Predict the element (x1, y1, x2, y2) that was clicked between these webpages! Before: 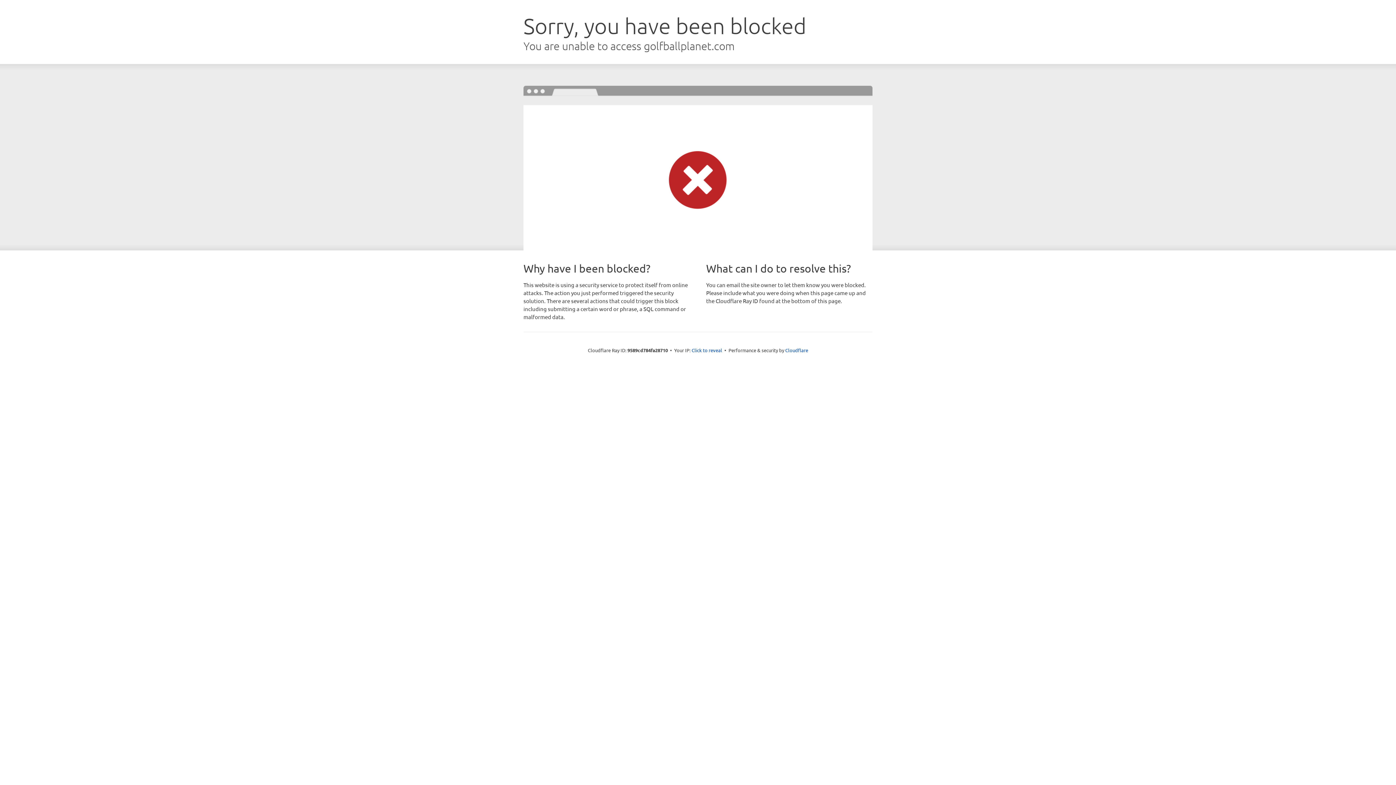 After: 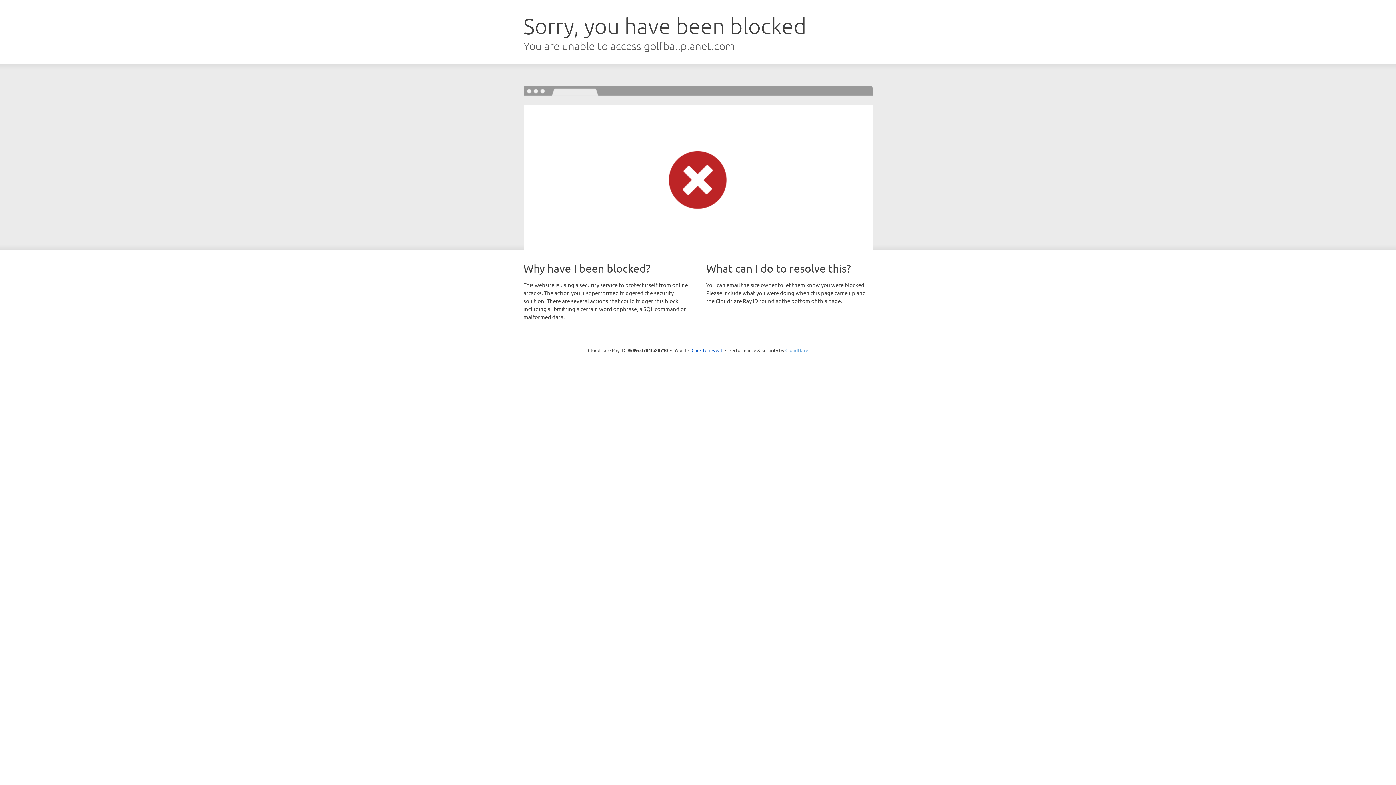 Action: label: Cloudflare bbox: (785, 347, 808, 353)